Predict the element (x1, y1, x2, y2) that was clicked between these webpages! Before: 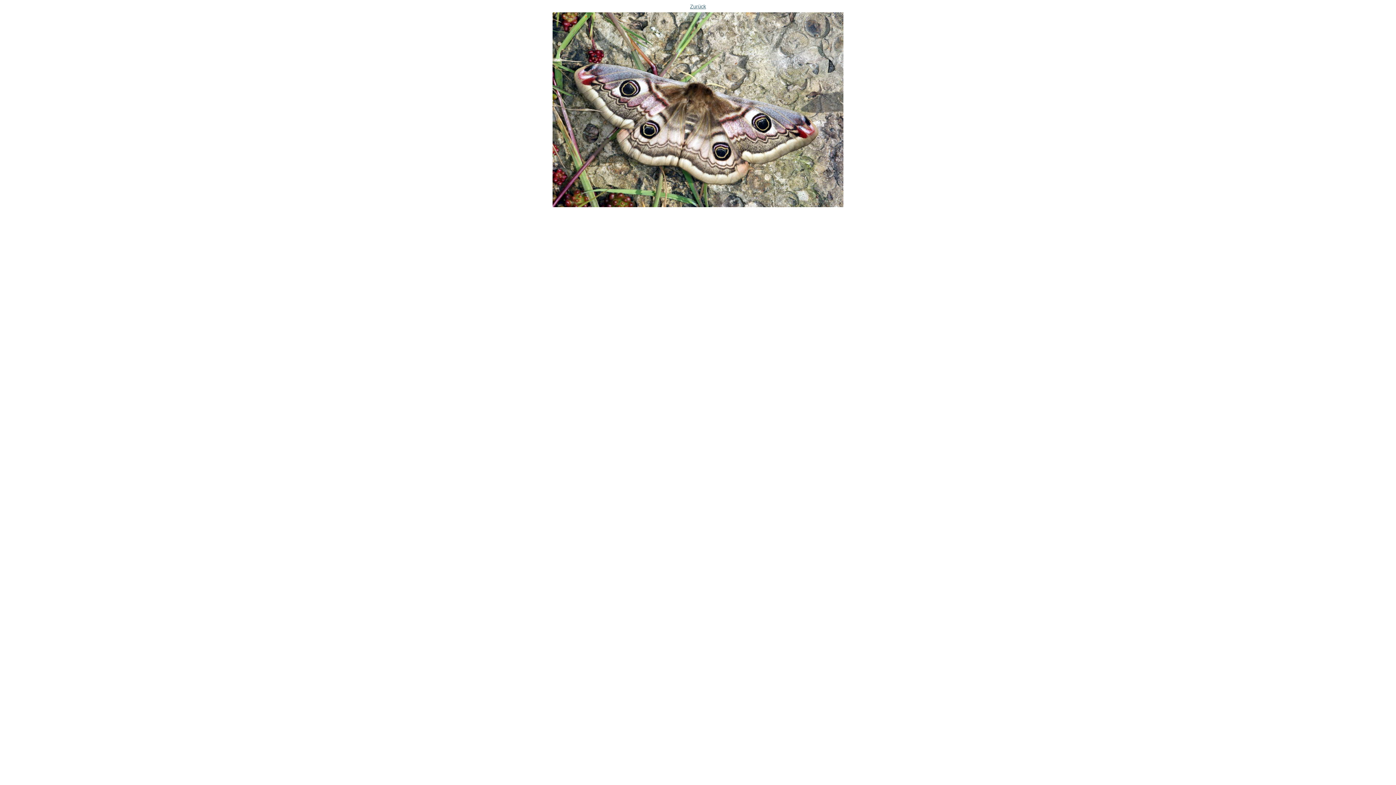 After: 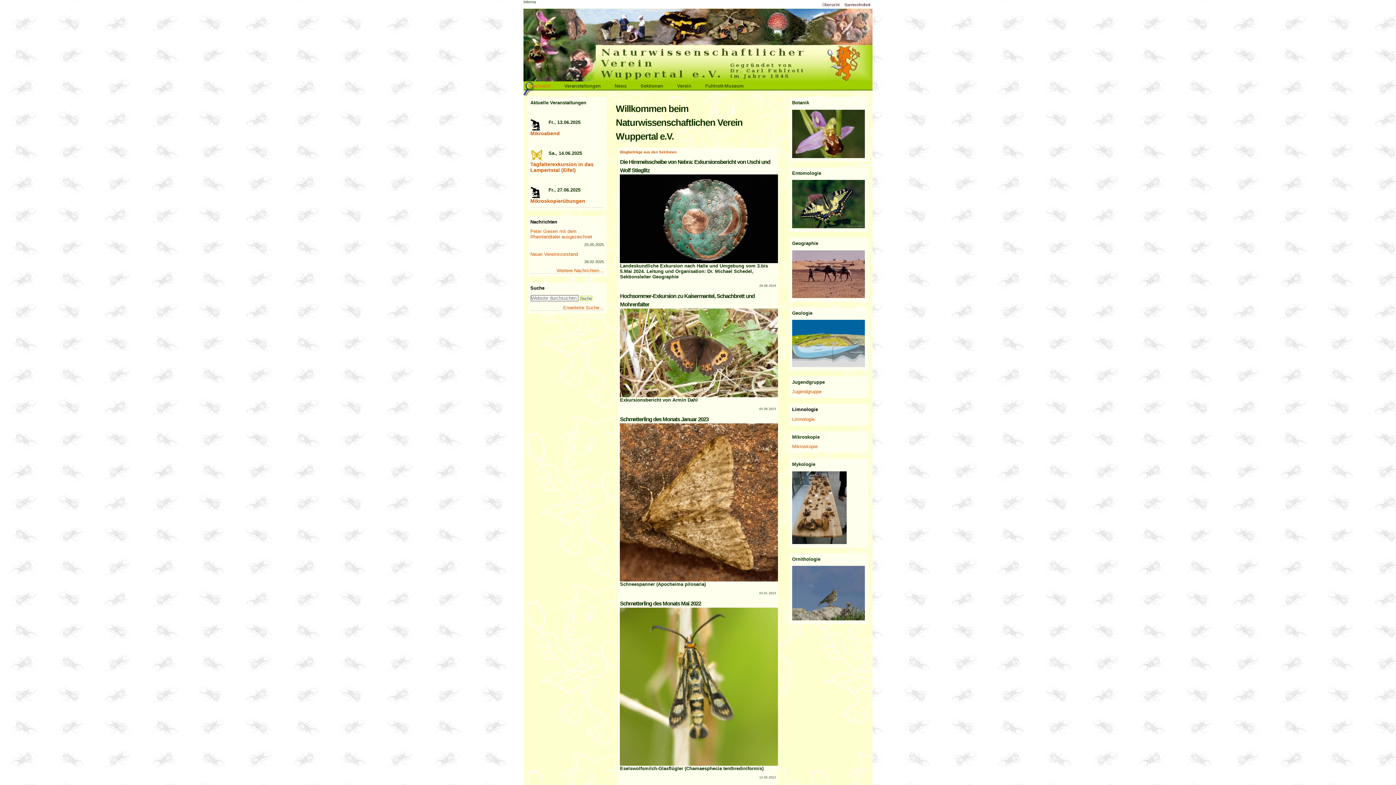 Action: label: Zurück
 bbox: (5, 2, 1390, 209)